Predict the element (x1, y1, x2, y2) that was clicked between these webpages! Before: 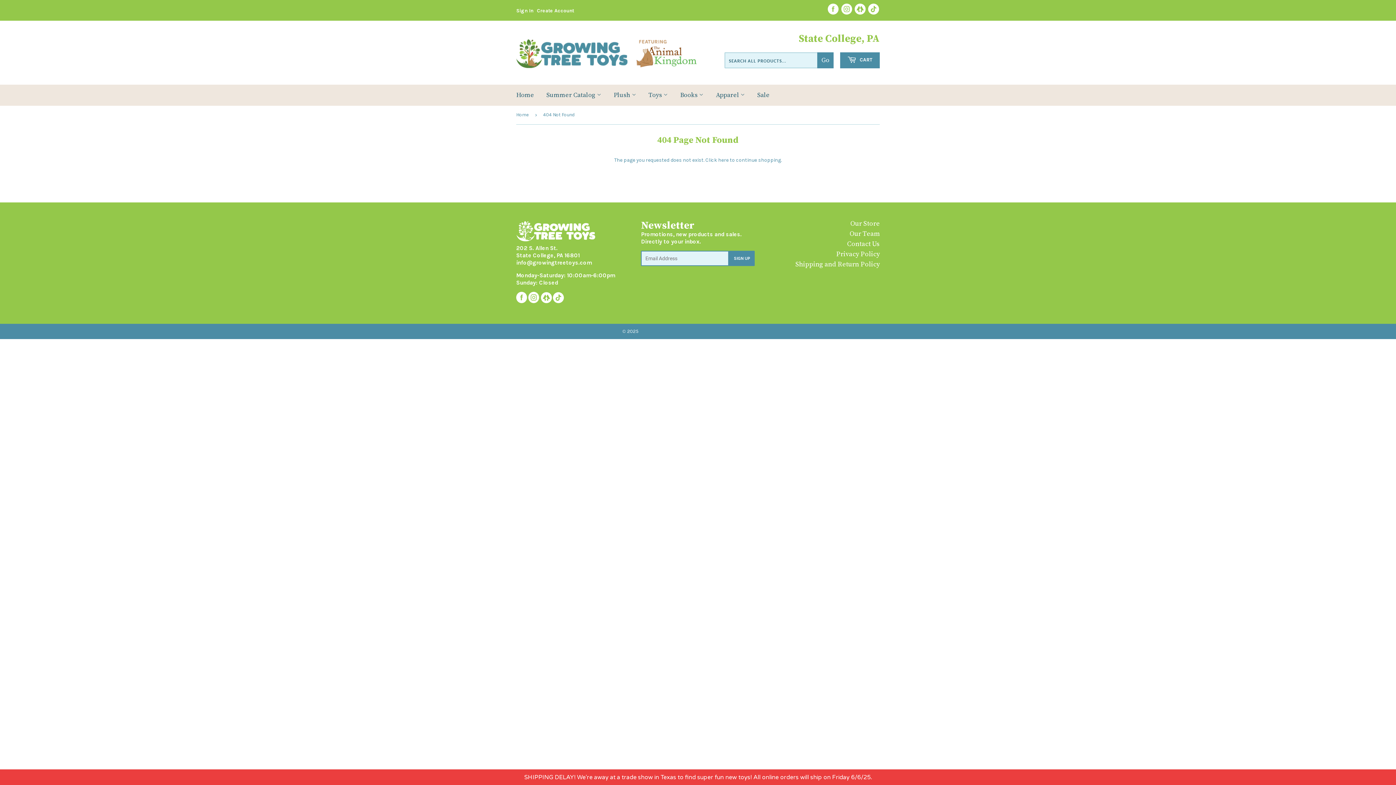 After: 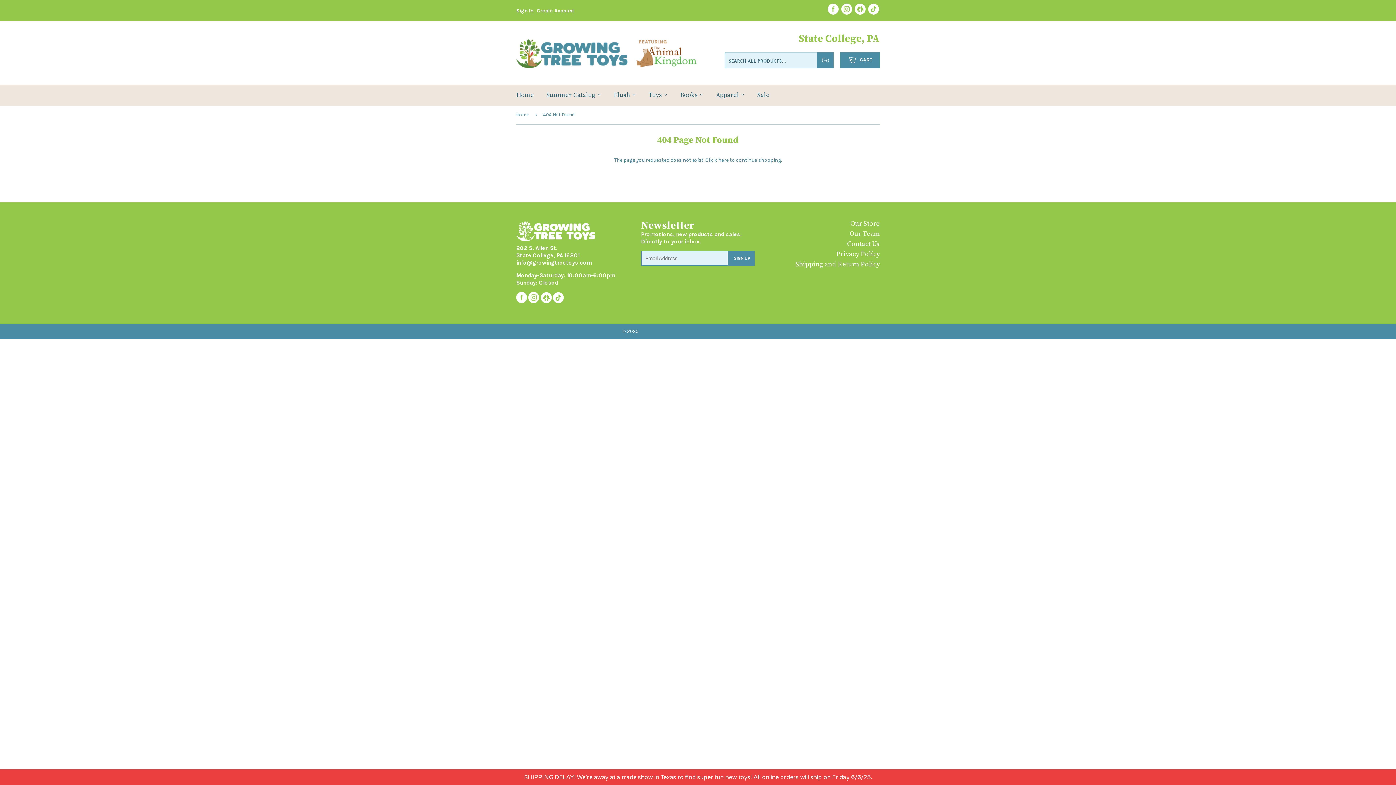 Action: bbox: (516, 298, 527, 304)